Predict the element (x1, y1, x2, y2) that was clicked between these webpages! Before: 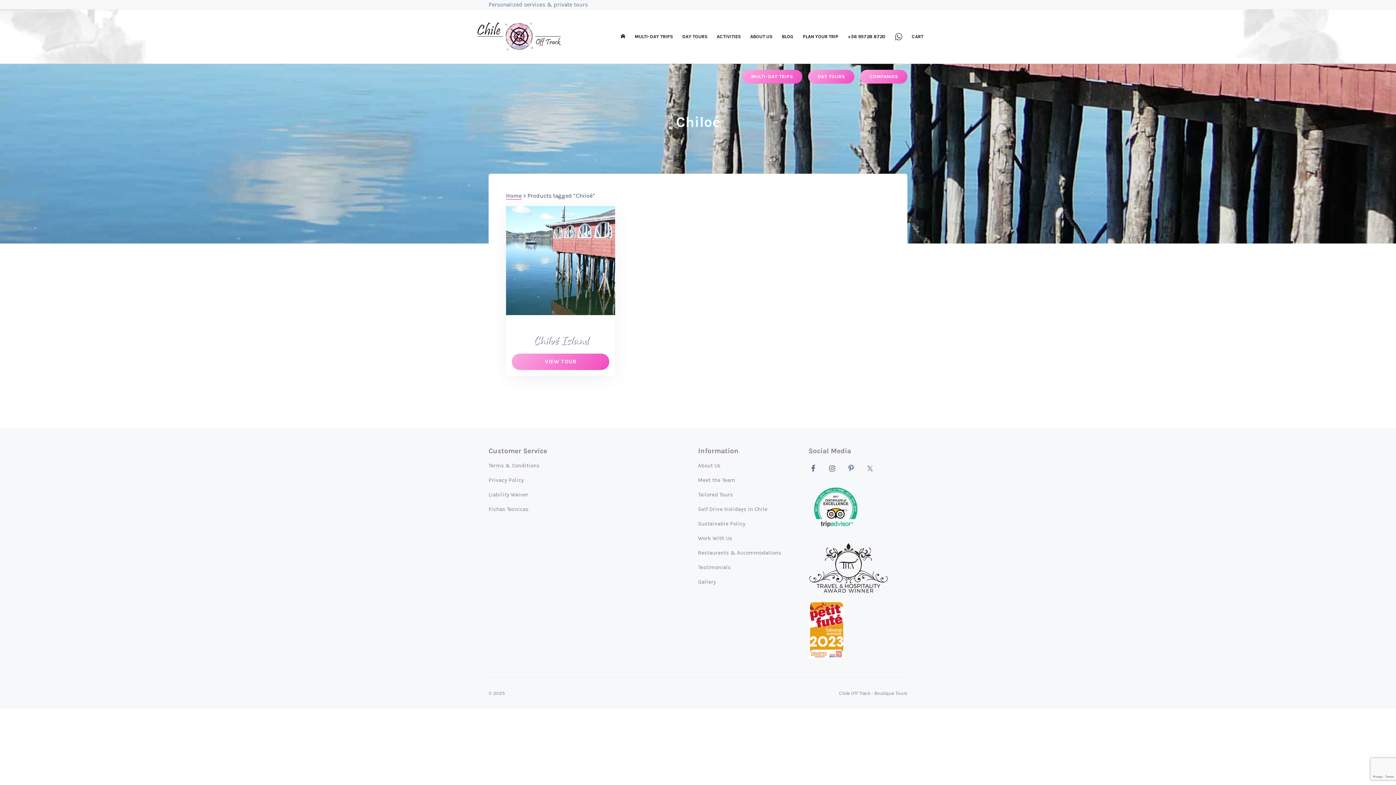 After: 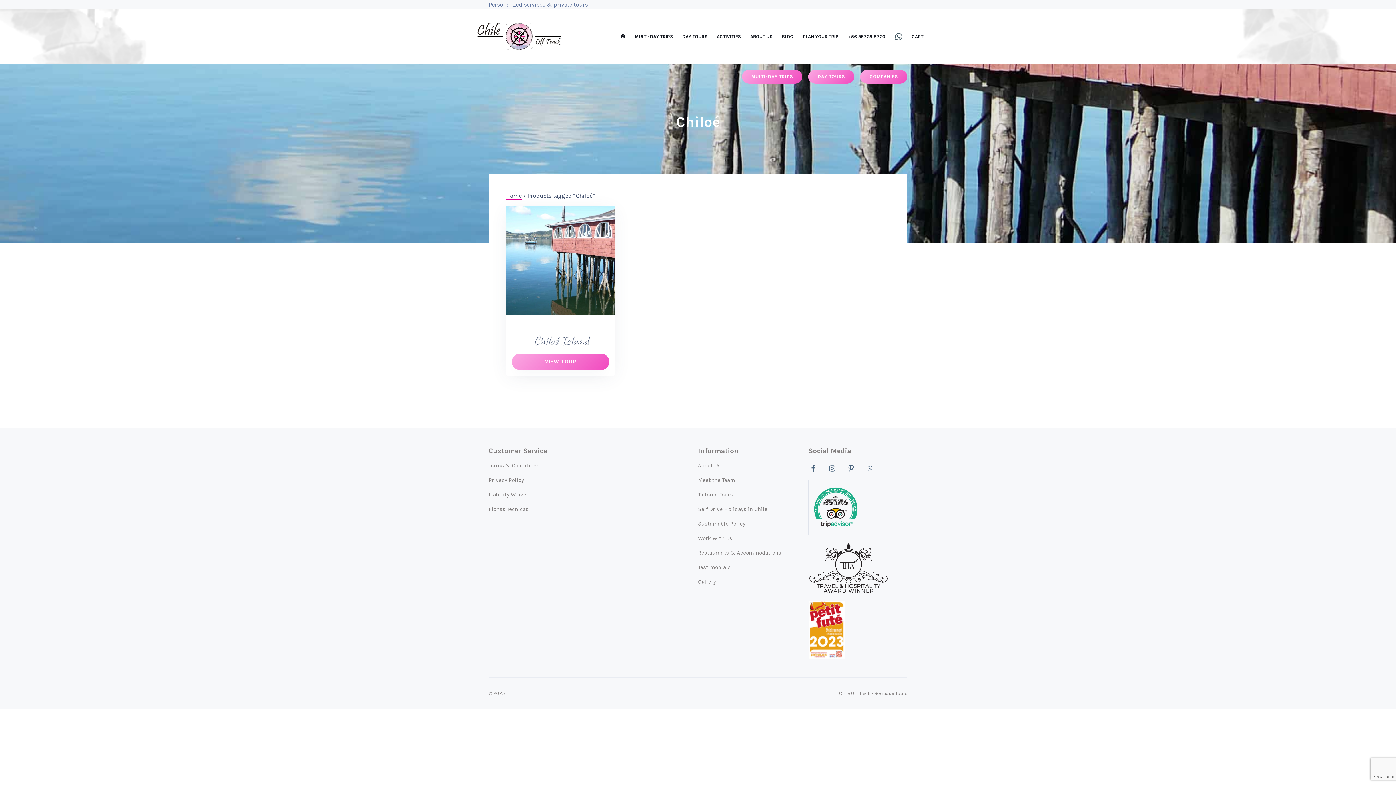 Action: bbox: (808, 481, 863, 486)